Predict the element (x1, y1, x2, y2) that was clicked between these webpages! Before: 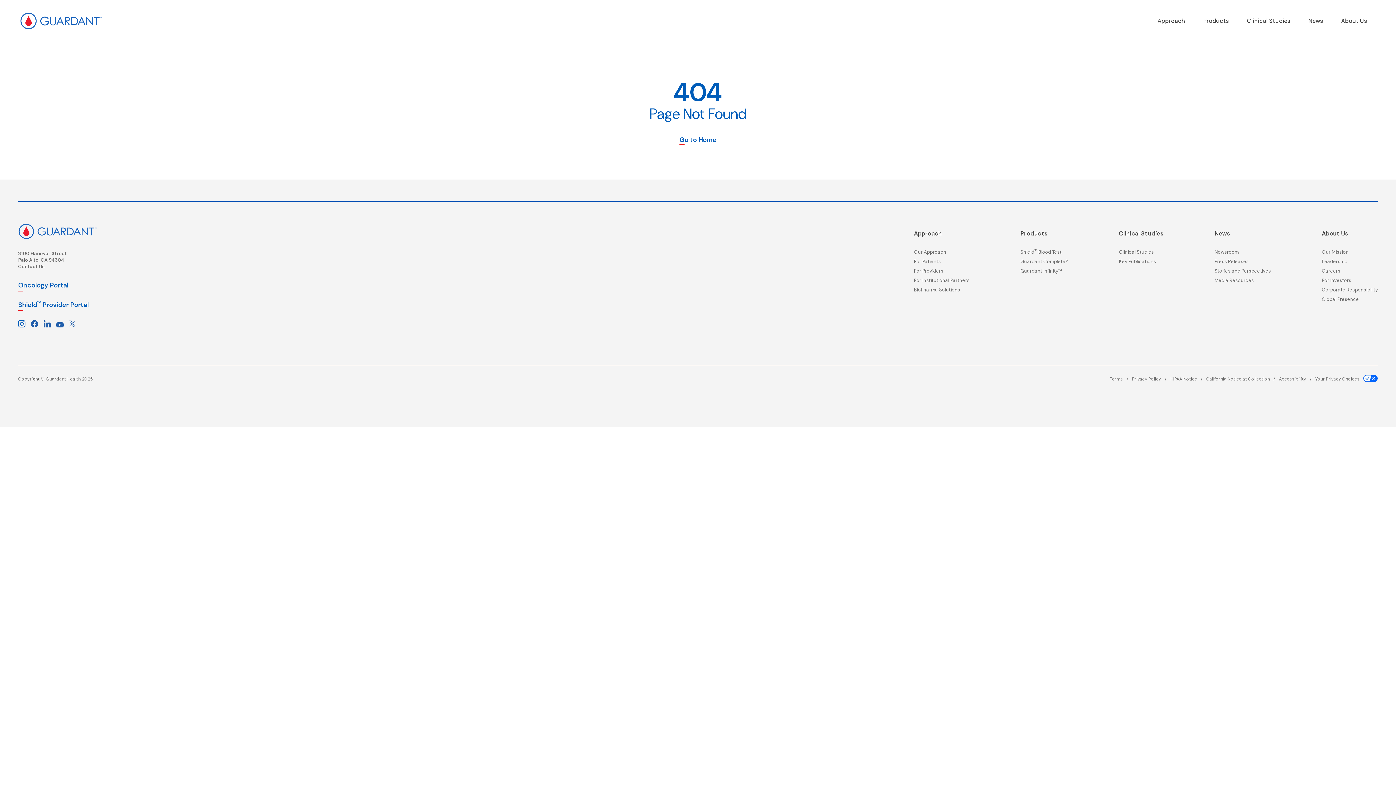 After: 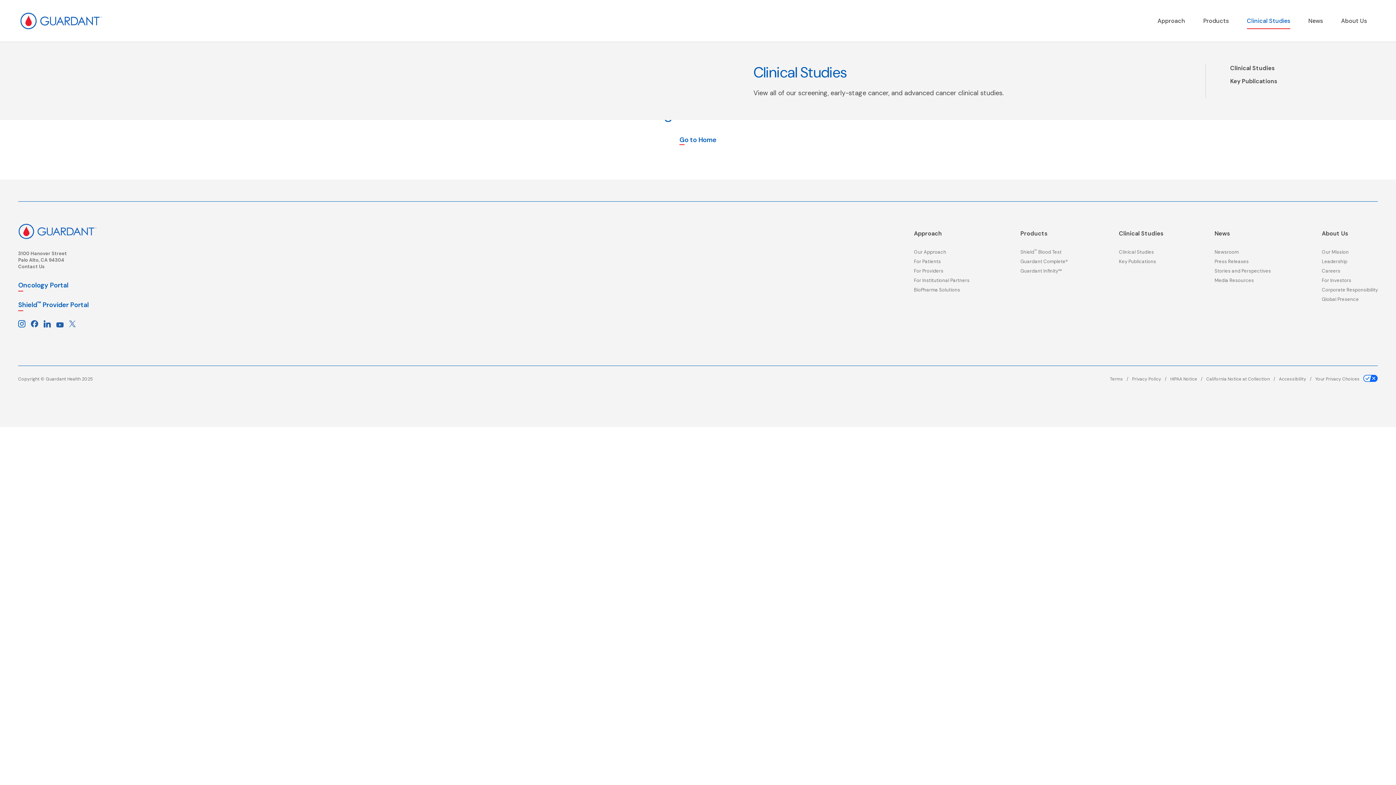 Action: bbox: (1238, 0, 1299, 41) label: Clinical Studies